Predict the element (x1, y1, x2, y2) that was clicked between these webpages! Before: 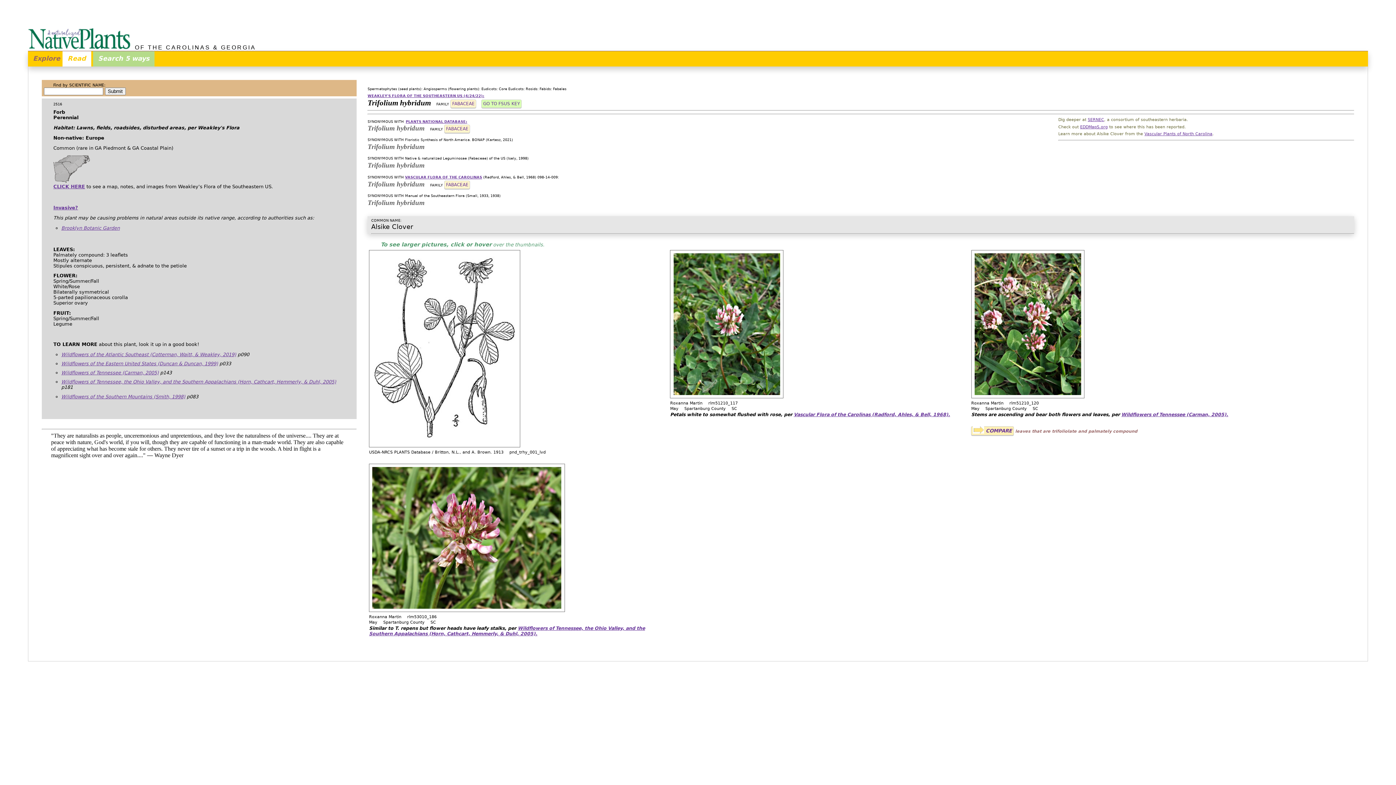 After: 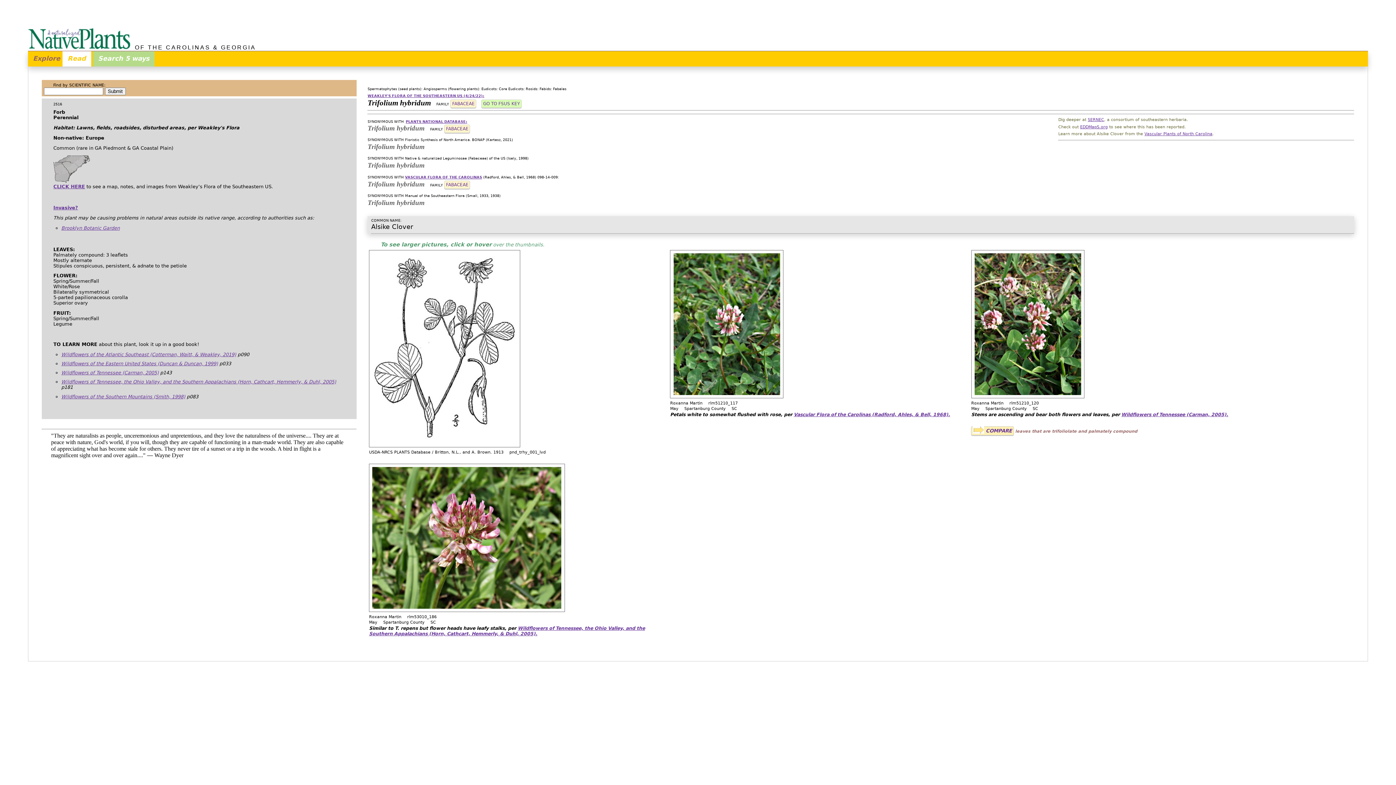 Action: bbox: (62, 51, 91, 66) label: Read